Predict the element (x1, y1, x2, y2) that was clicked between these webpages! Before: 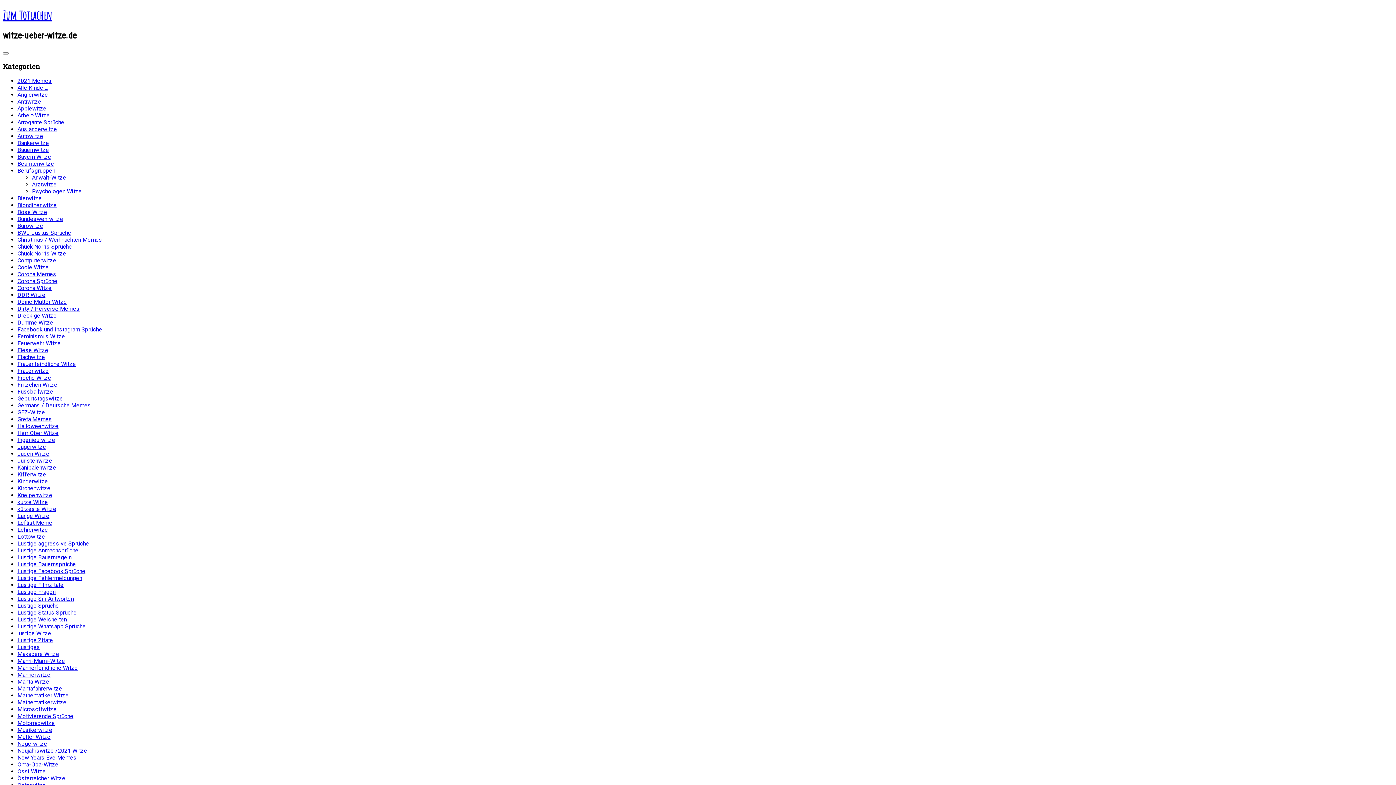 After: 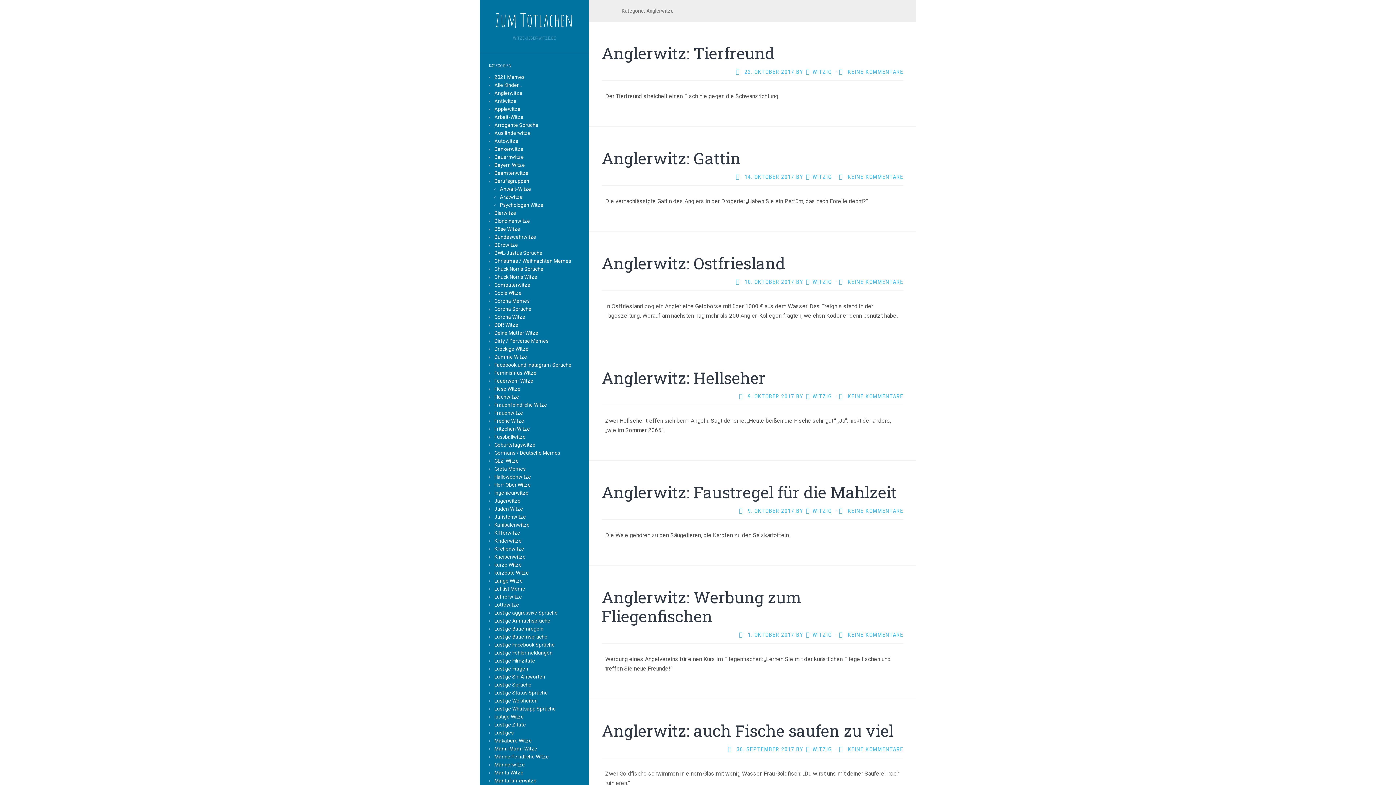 Action: label: Anglerwitze bbox: (17, 91, 48, 98)